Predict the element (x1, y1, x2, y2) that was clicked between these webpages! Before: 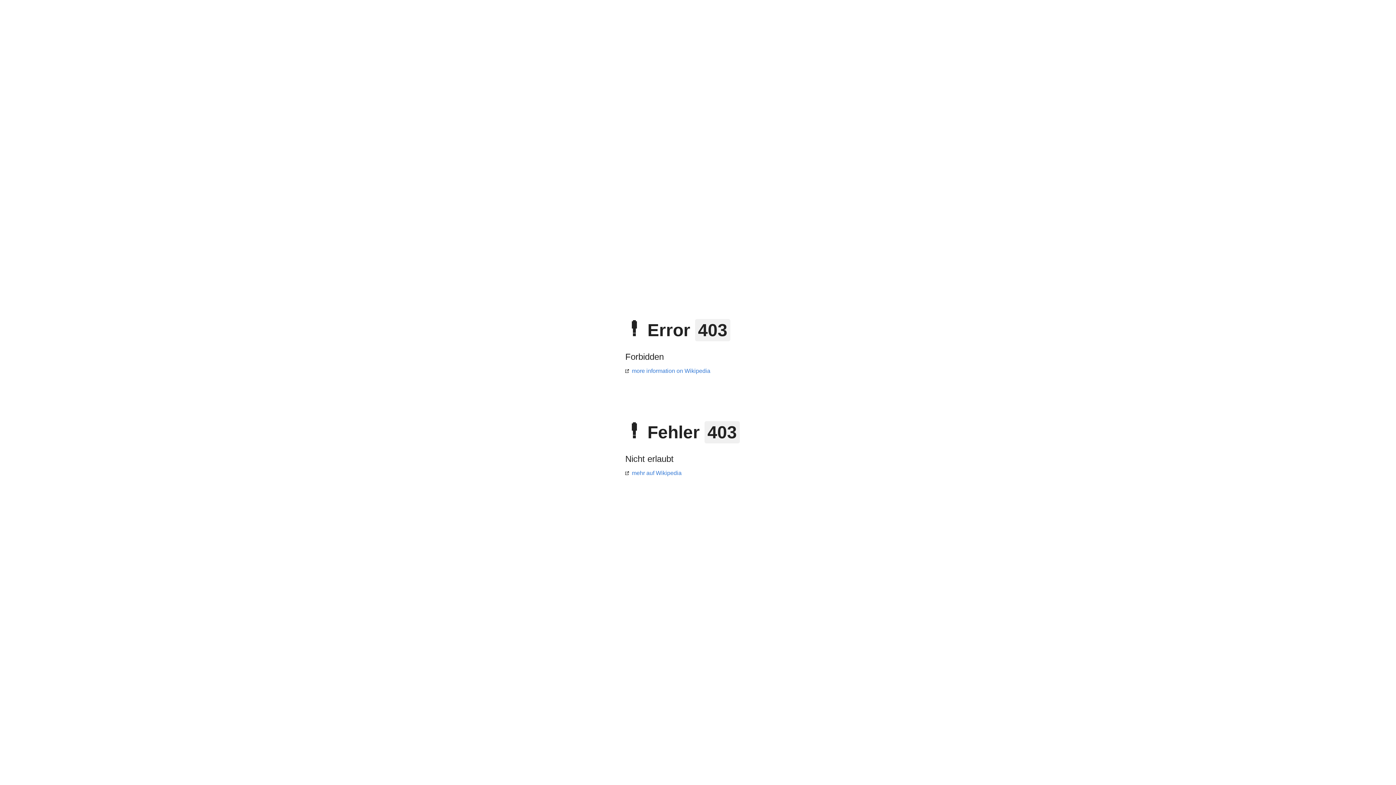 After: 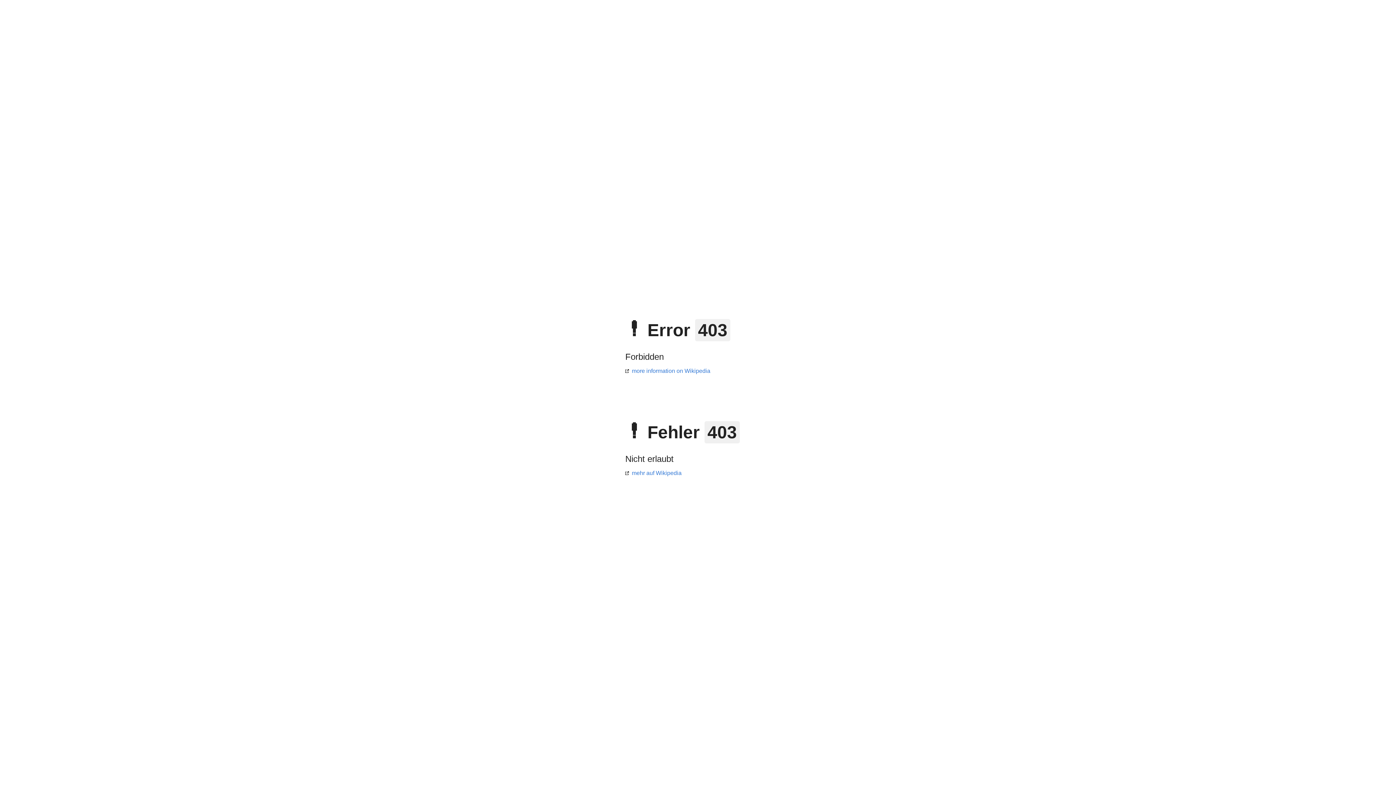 Action: label: mehr auf Wikipedia bbox: (625, 470, 681, 476)